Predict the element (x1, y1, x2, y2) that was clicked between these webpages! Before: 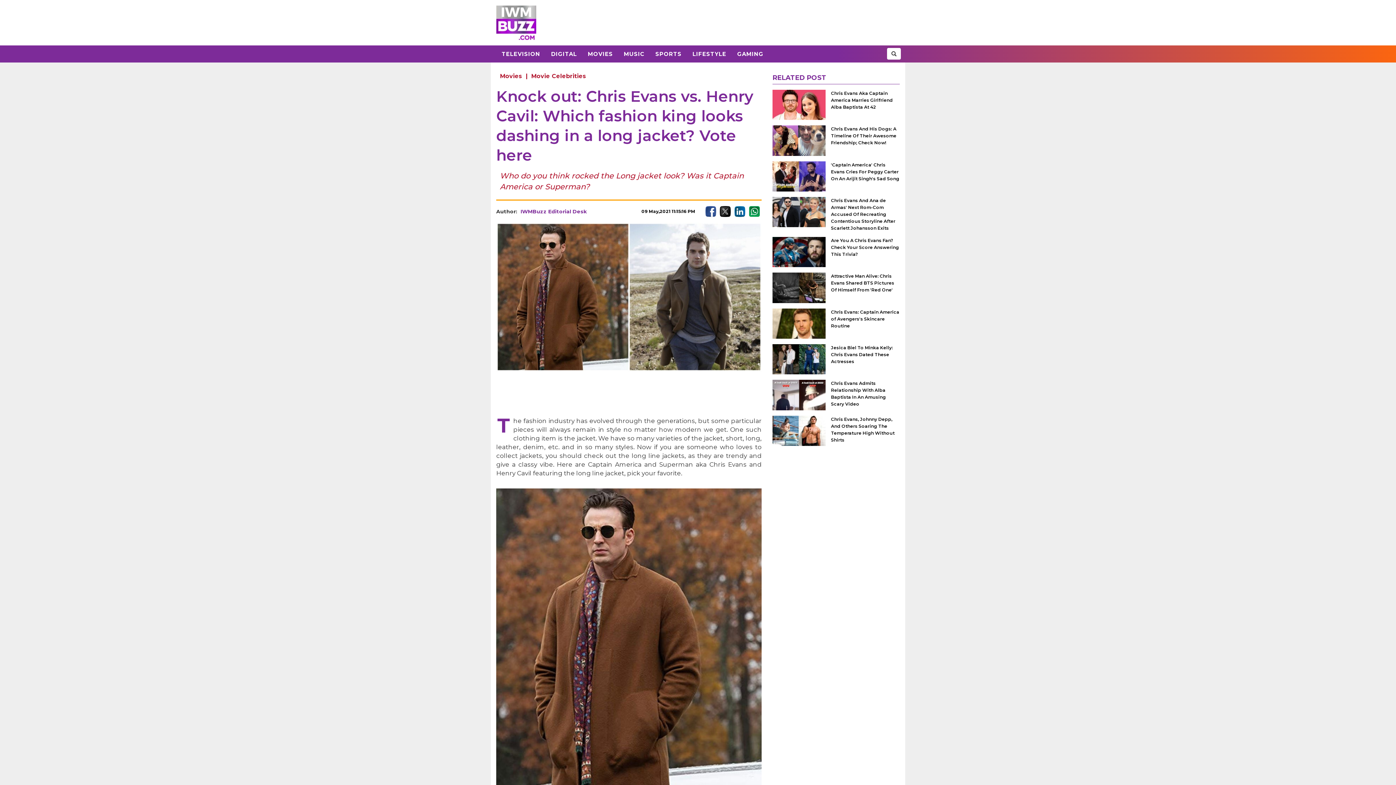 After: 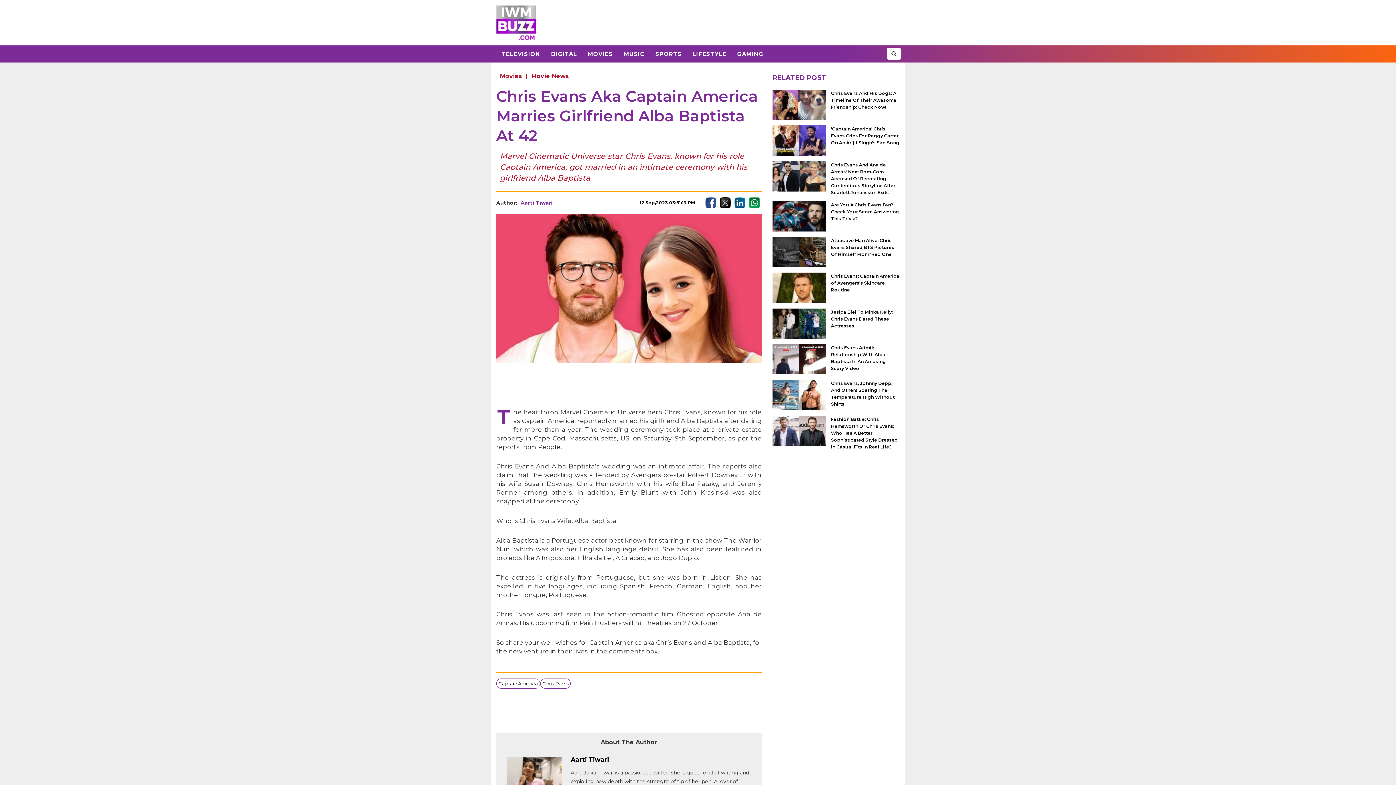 Action: label: Chris Evans Aka Captain America Marries Girlfriend Alba Baptista At 42 bbox: (831, 89, 899, 110)